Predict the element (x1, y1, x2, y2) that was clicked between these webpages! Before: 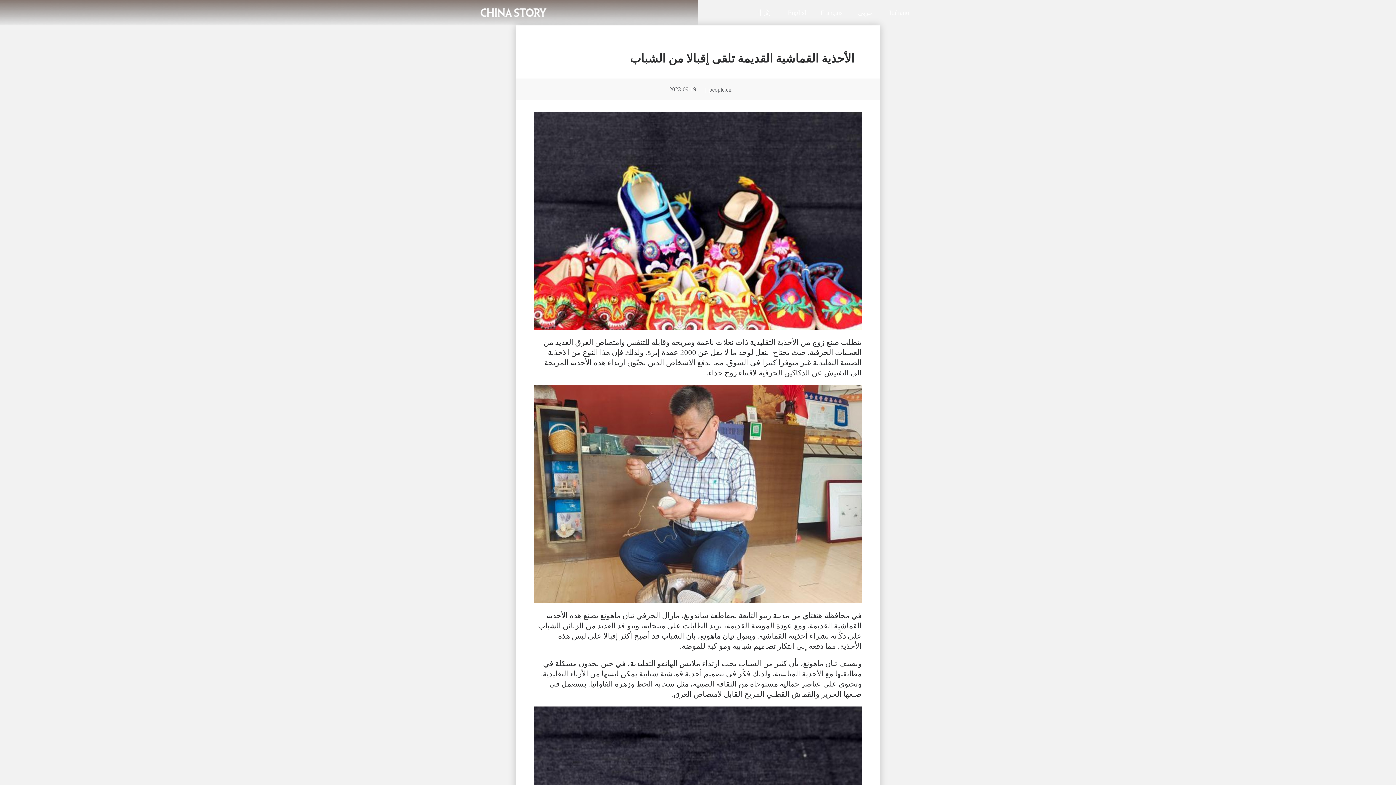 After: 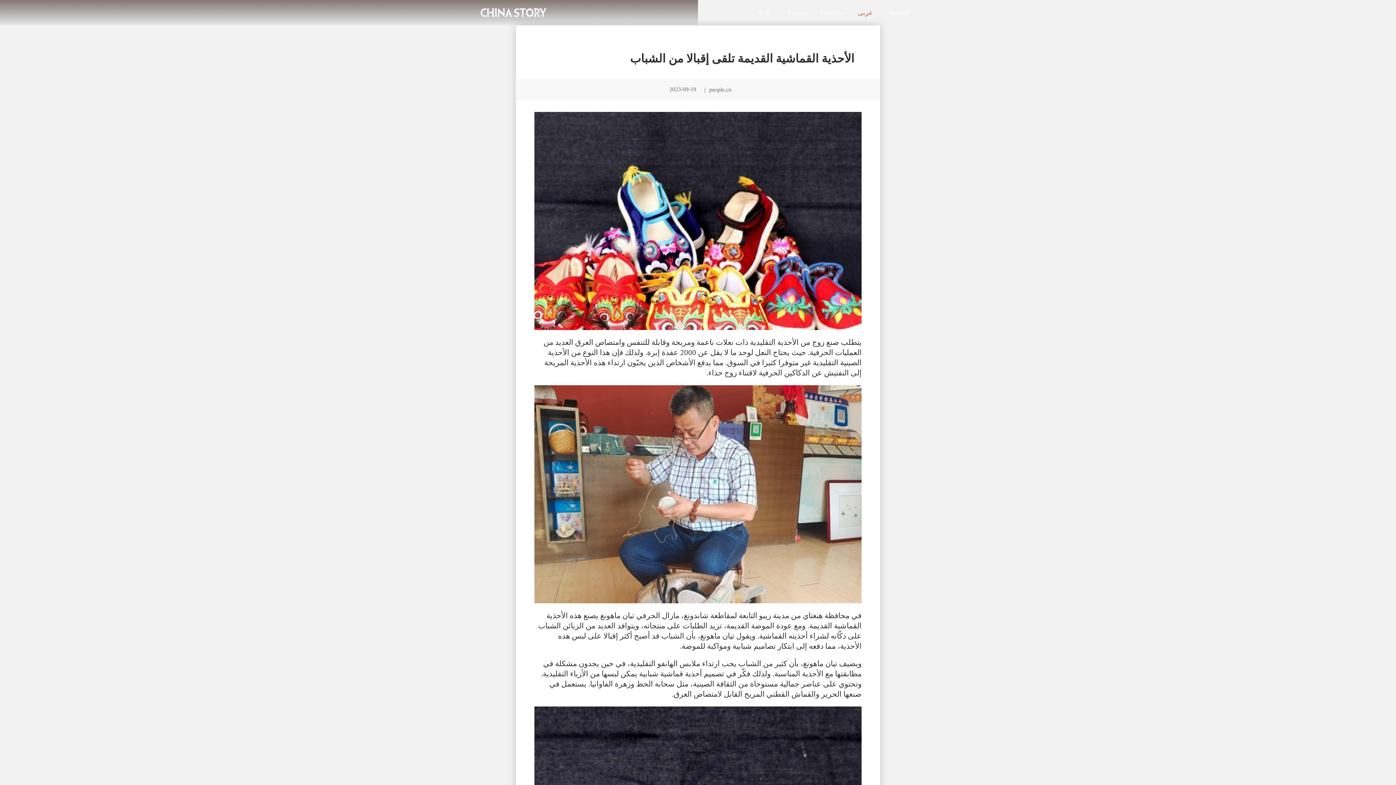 Action: bbox: (858, 9, 873, 16) label: عربى